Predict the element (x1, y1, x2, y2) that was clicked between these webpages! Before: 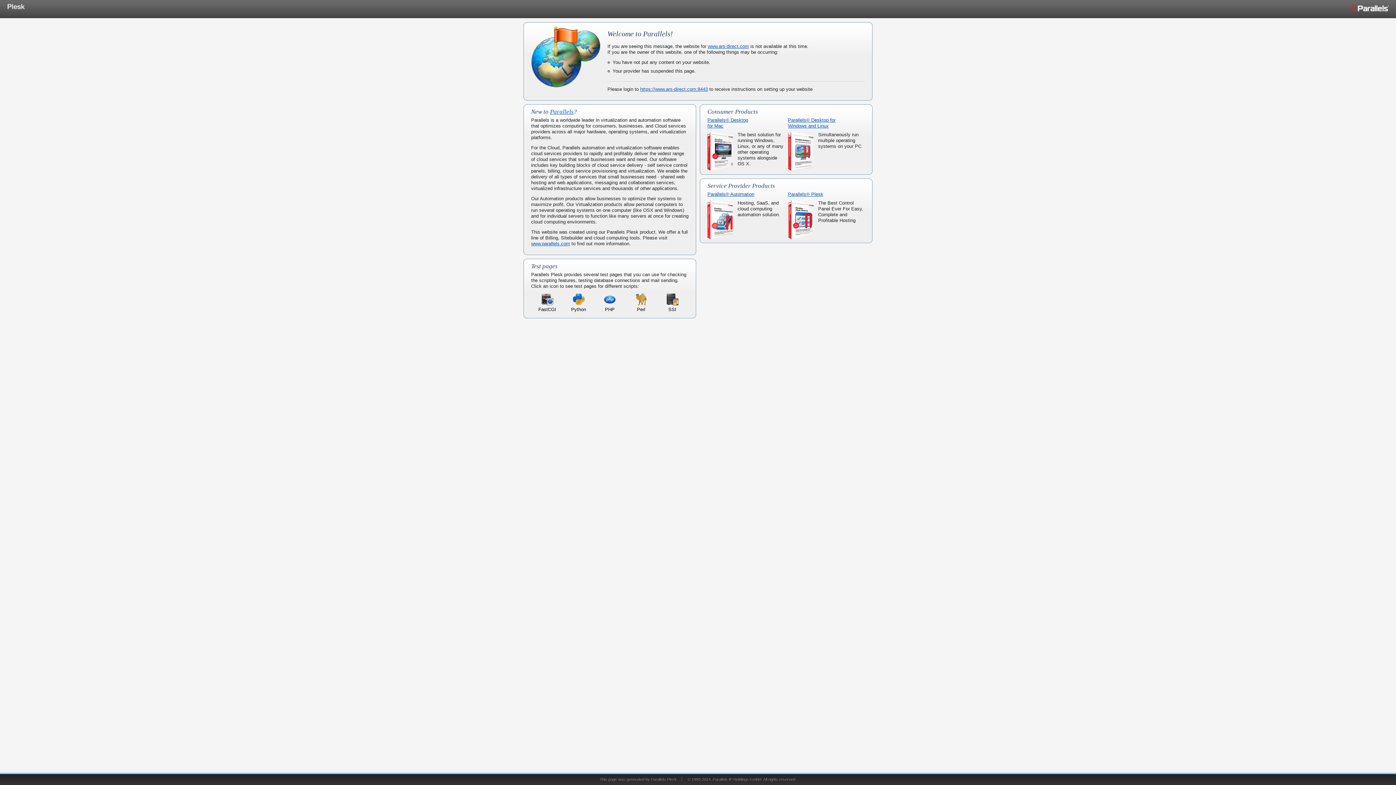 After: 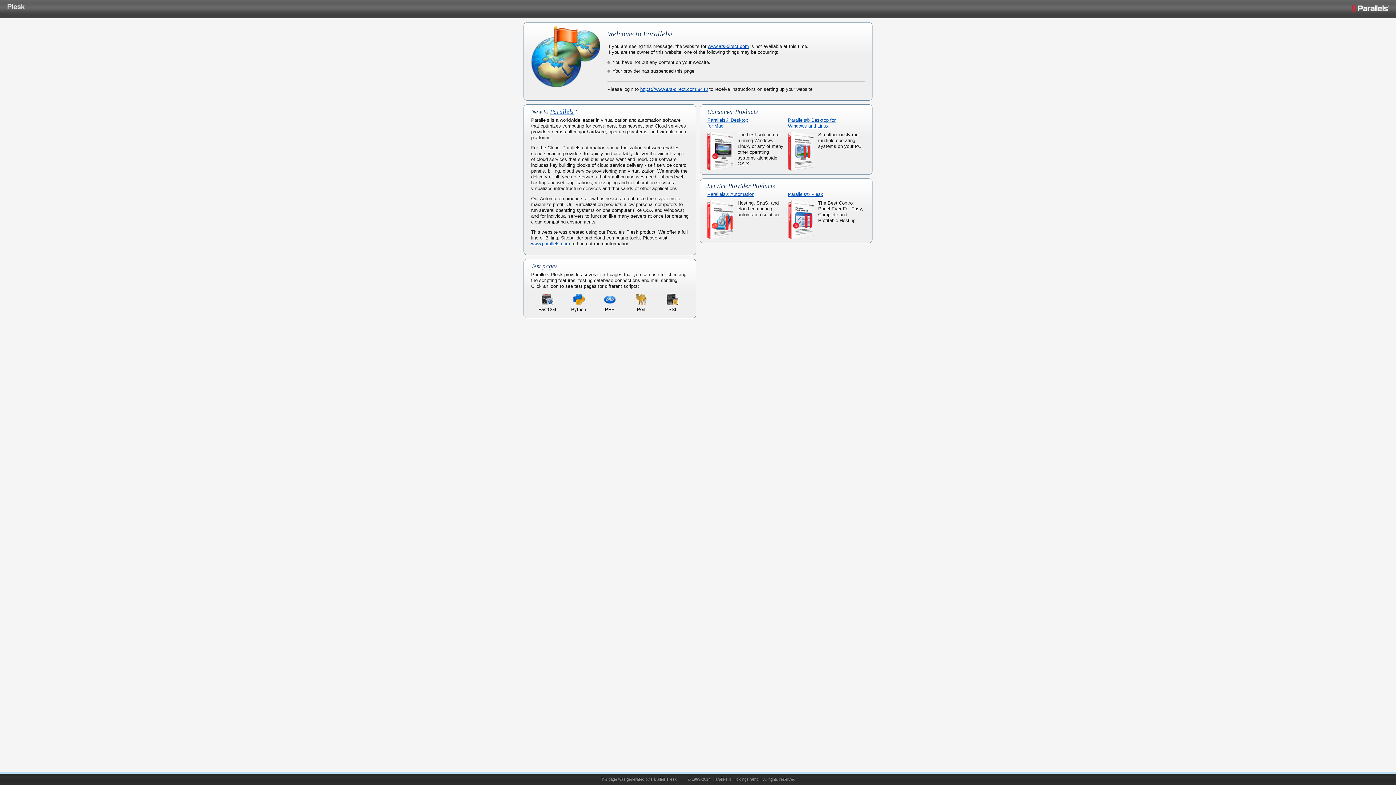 Action: bbox: (708, 43, 749, 49) label: www.ars-direct.com